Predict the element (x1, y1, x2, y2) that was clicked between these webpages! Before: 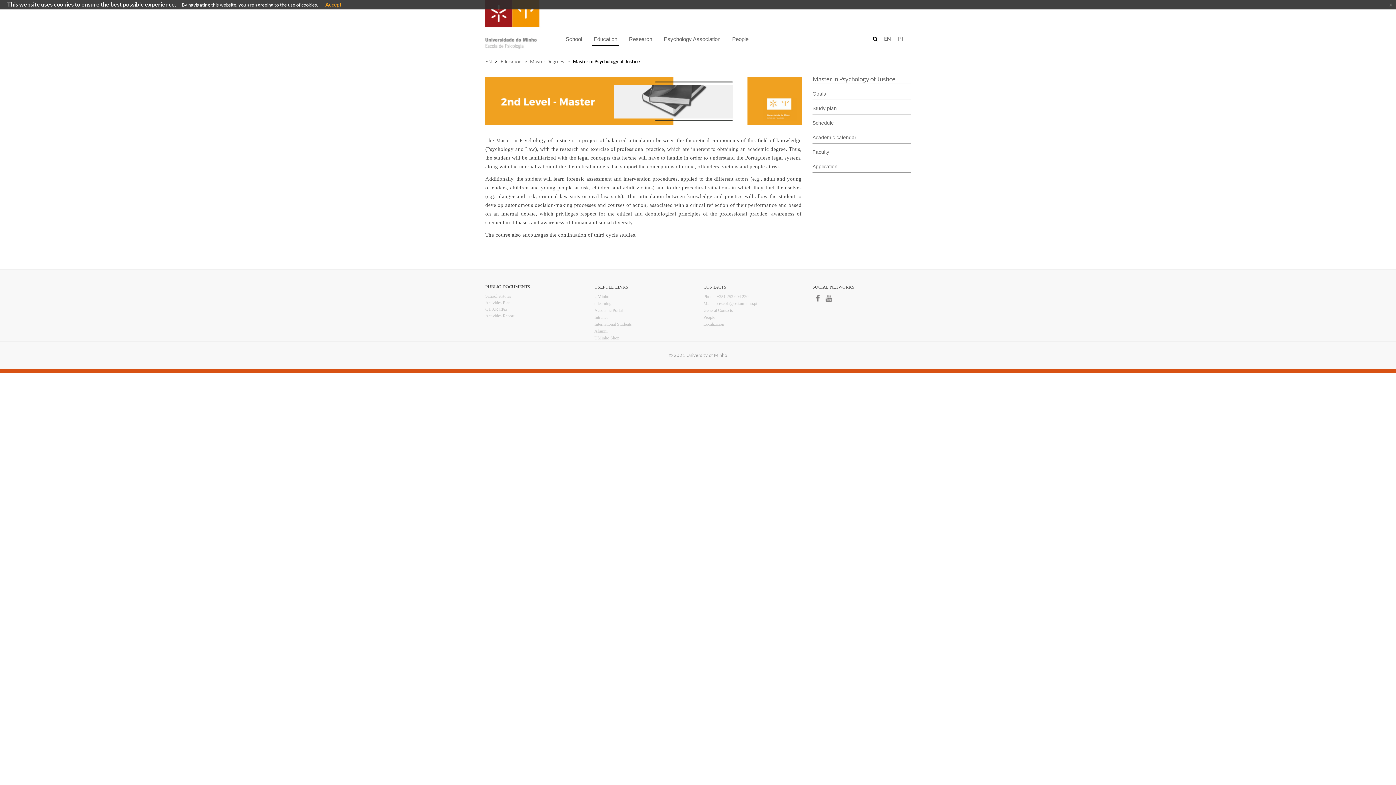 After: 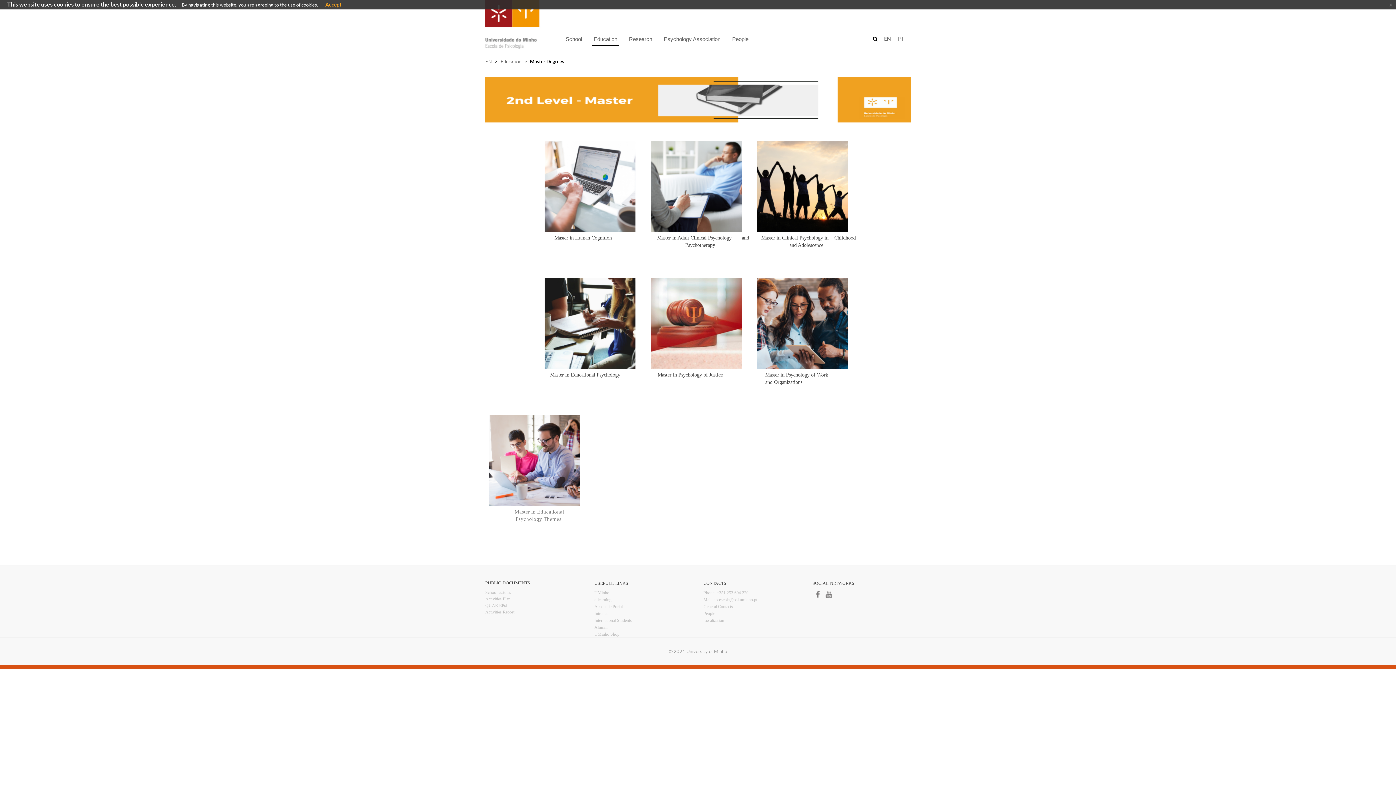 Action: bbox: (530, 58, 564, 64) label: Master Degrees